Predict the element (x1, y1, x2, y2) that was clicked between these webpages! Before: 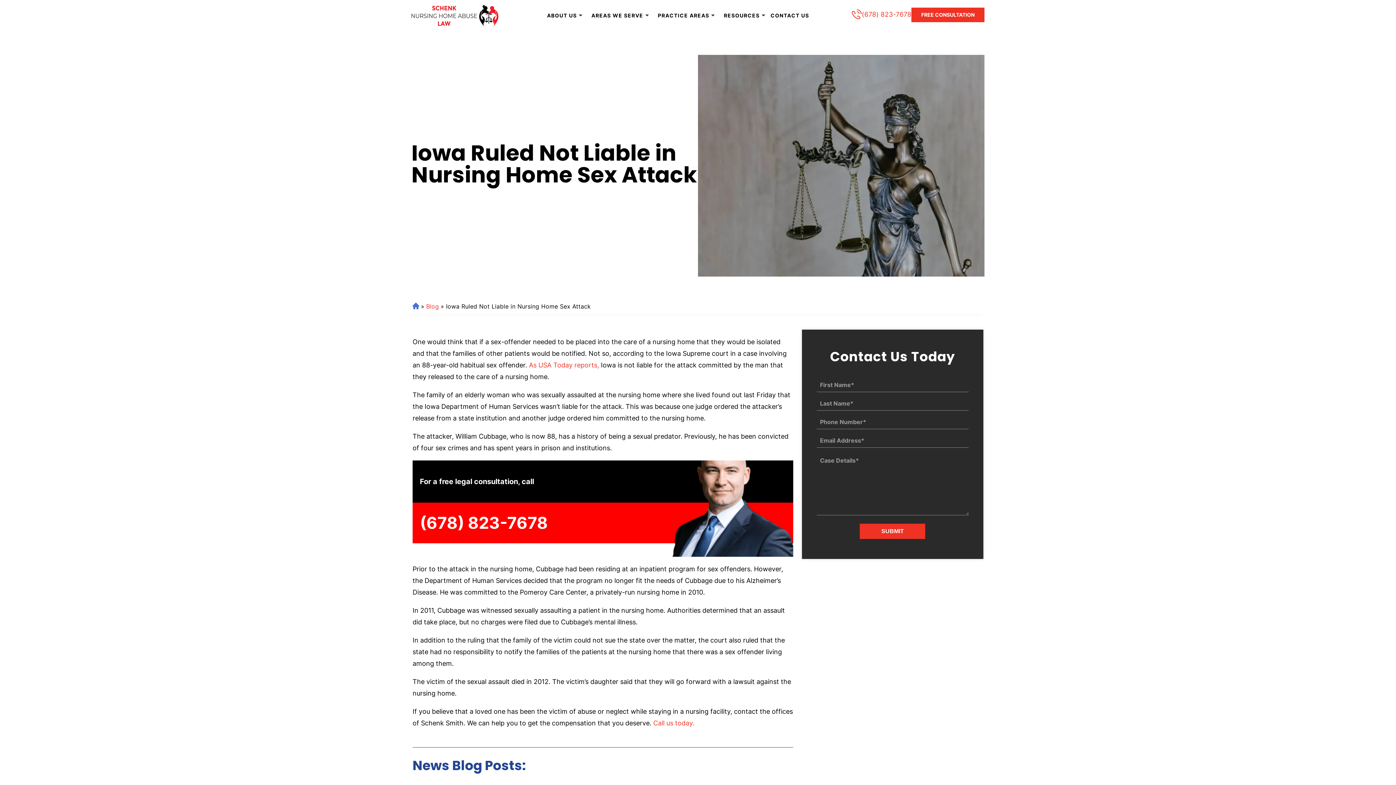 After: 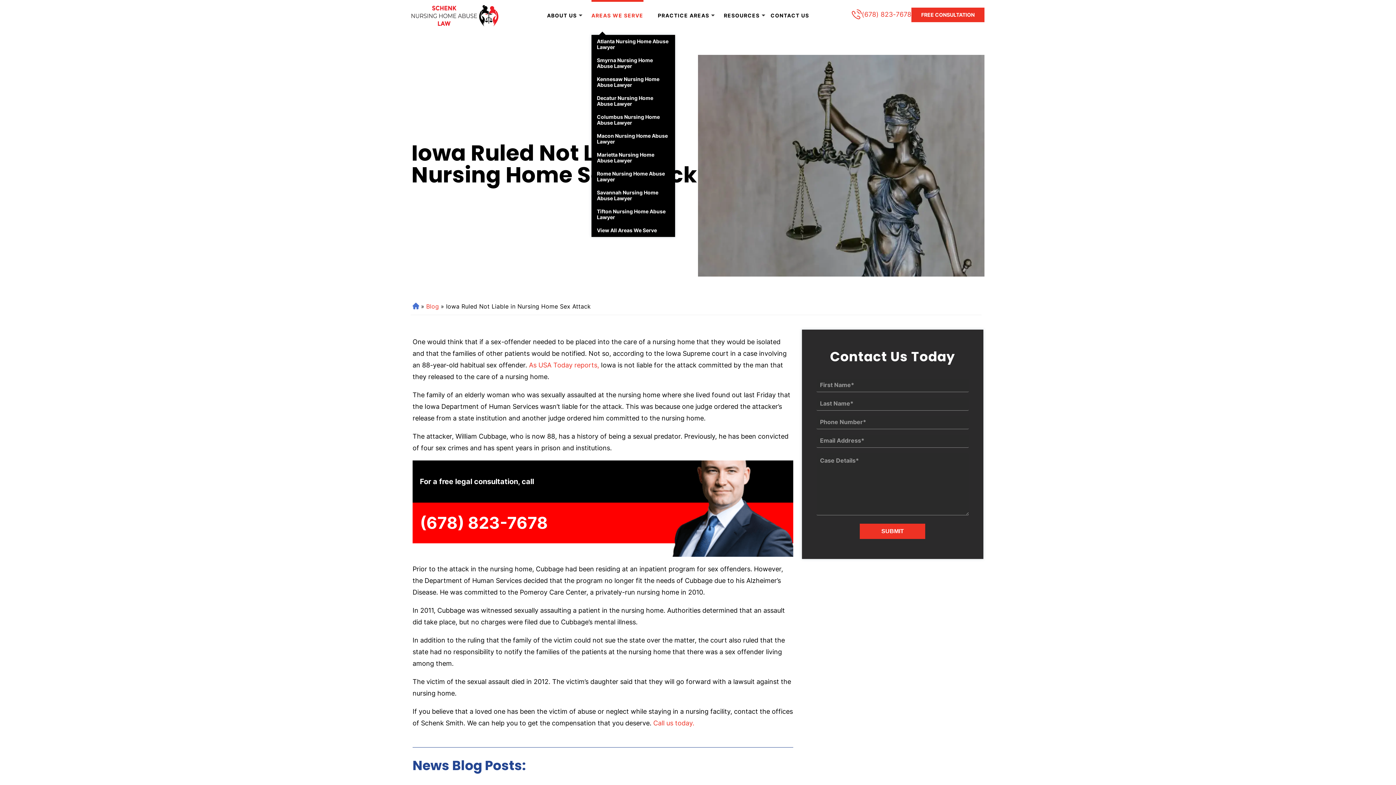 Action: label: AREAS WE SERVE bbox: (591, 0, 643, 31)